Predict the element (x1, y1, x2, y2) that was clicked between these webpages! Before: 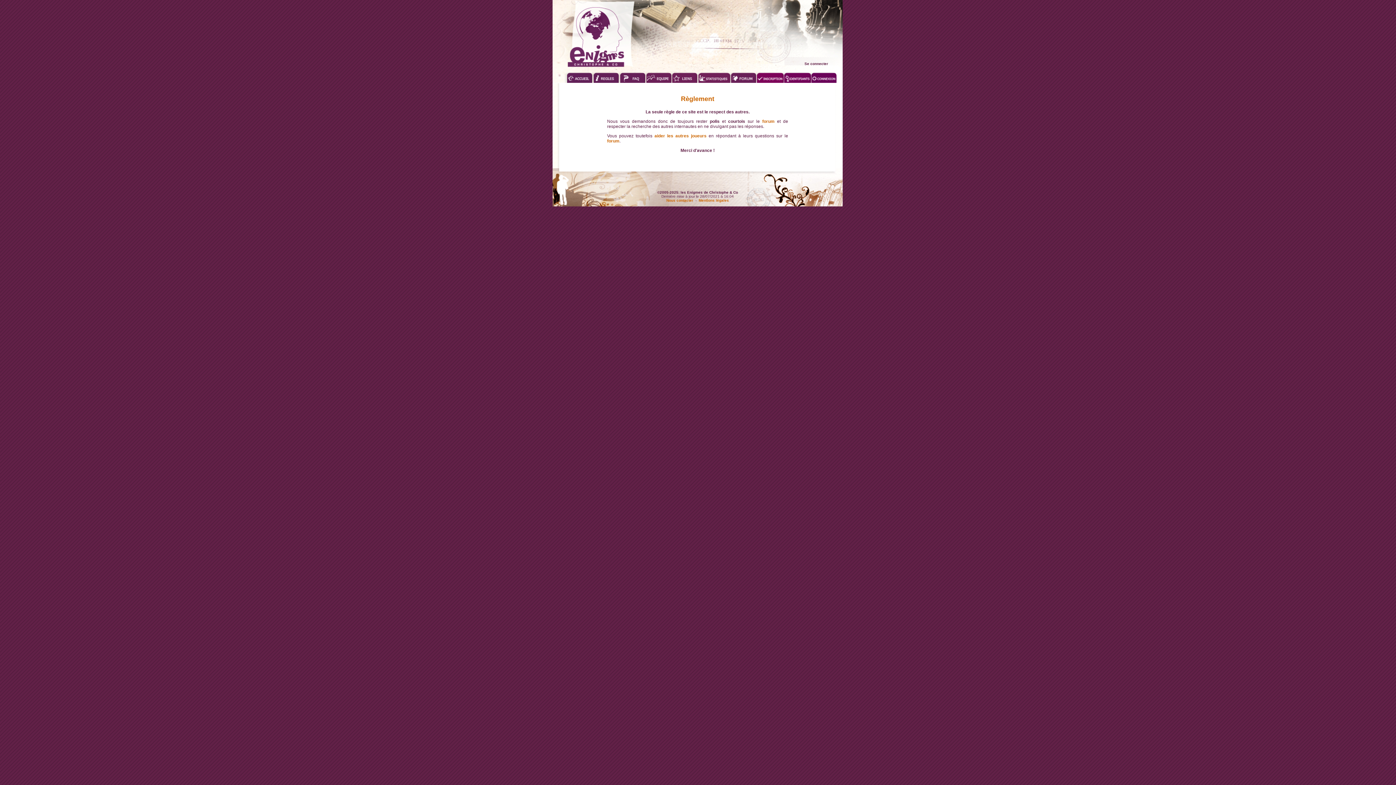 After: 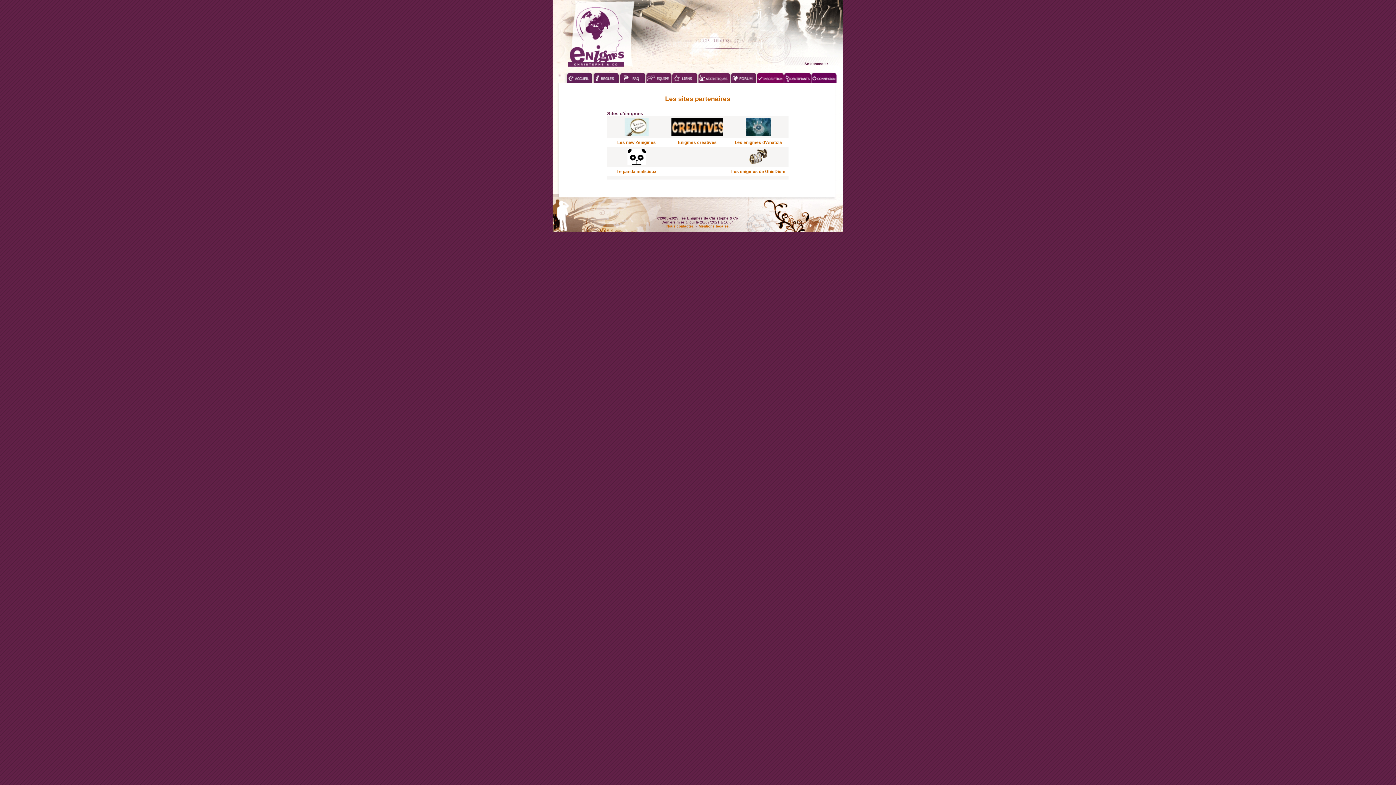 Action: bbox: (672, 72, 697, 82)